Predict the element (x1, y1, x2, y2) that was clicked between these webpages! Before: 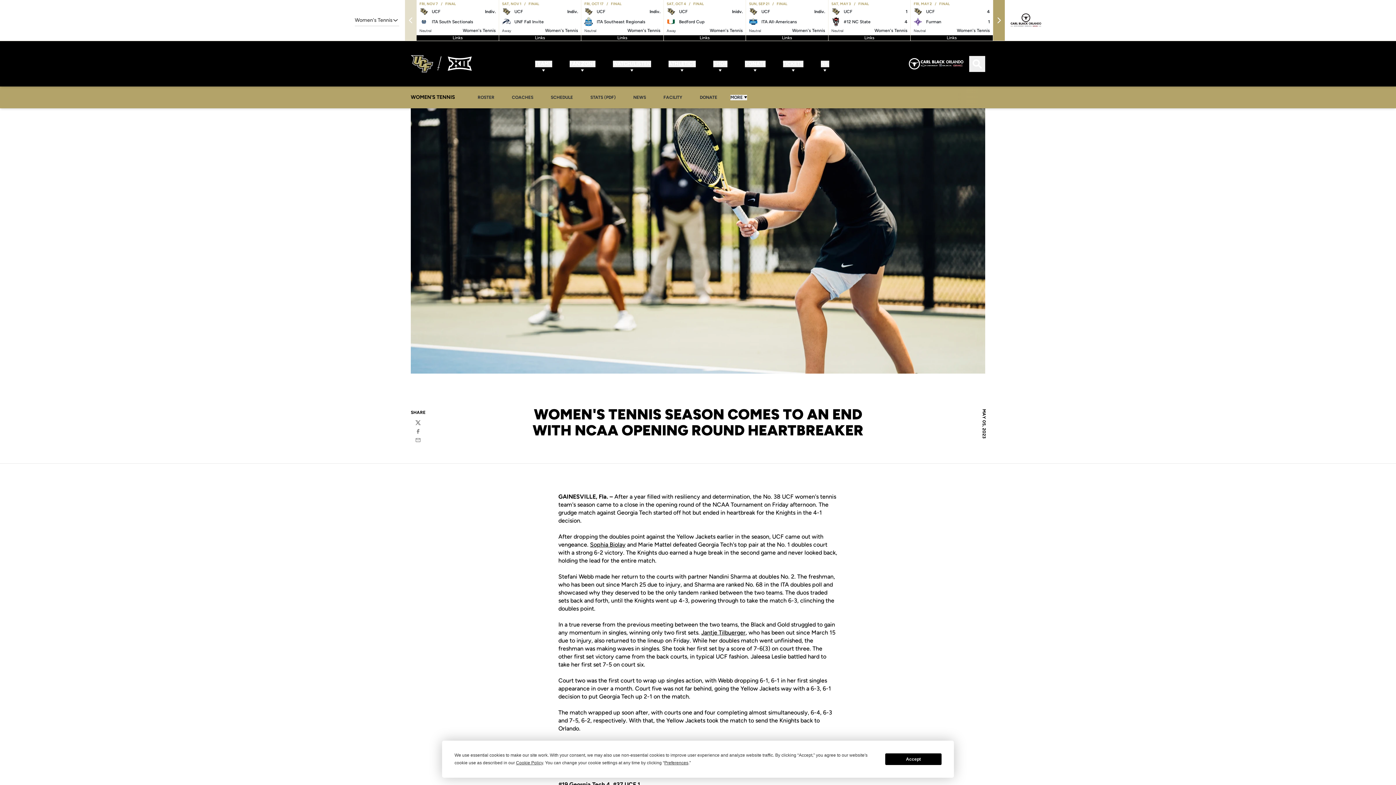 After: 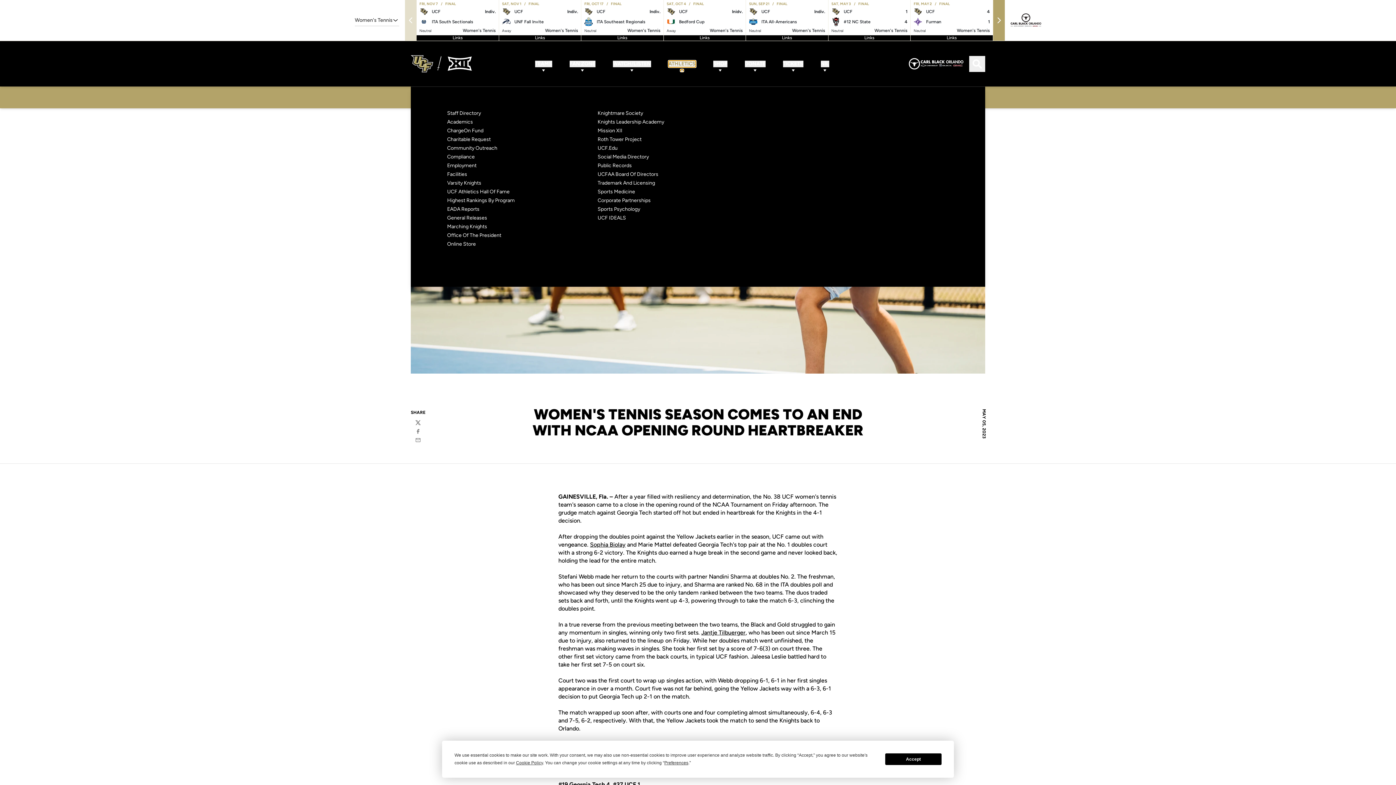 Action: label: ATHLETICS bbox: (698, 60, 726, 67)